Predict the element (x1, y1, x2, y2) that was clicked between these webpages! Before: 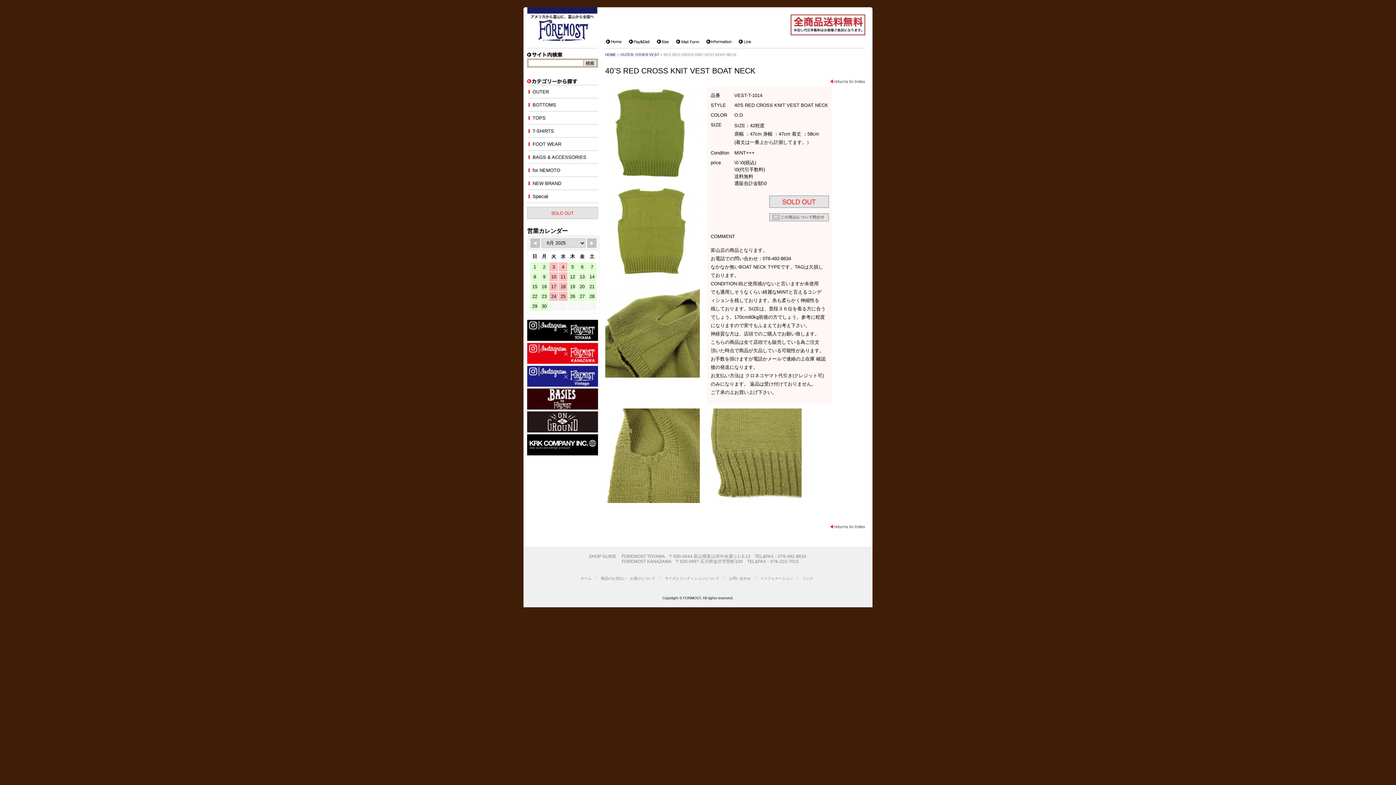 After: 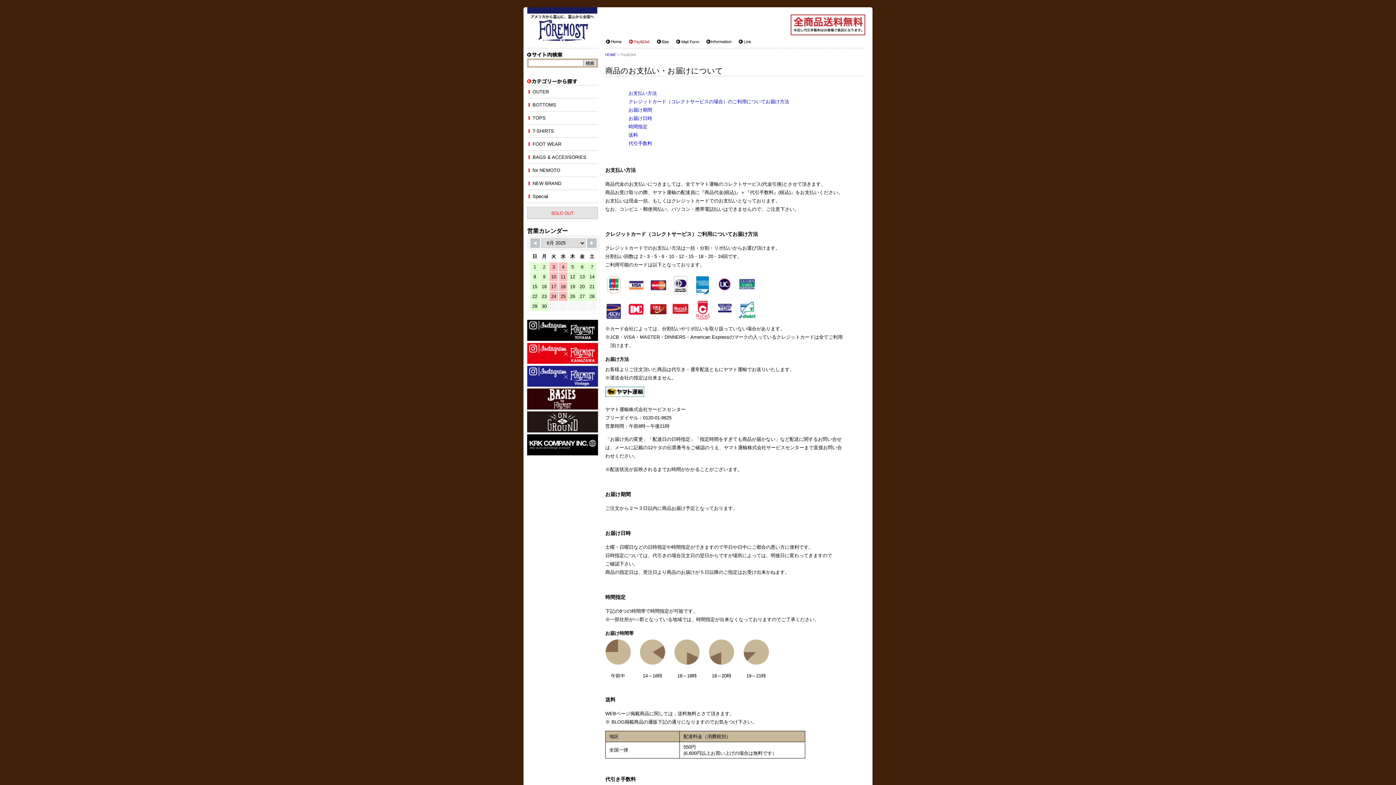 Action: label: Pay&Deli bbox: (628, 38, 652, 44)